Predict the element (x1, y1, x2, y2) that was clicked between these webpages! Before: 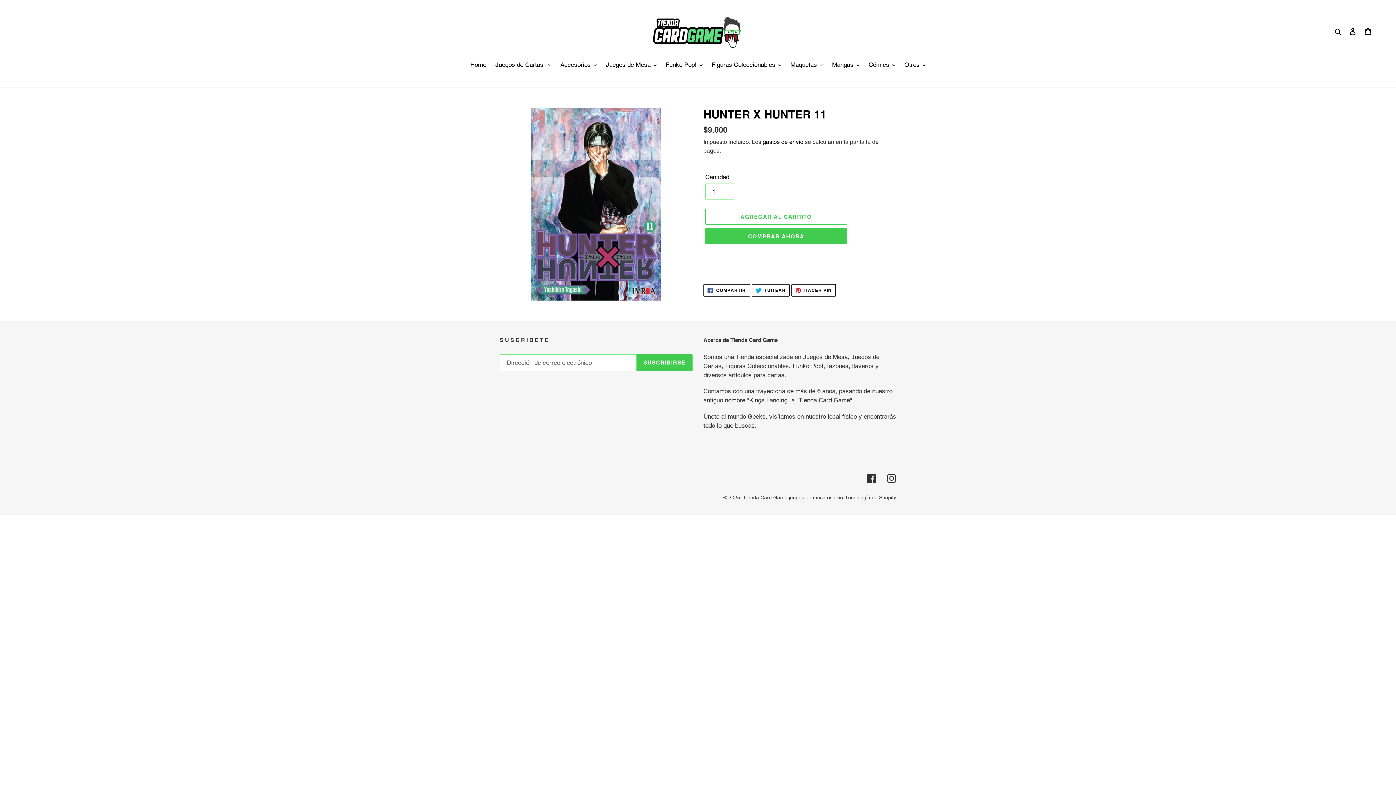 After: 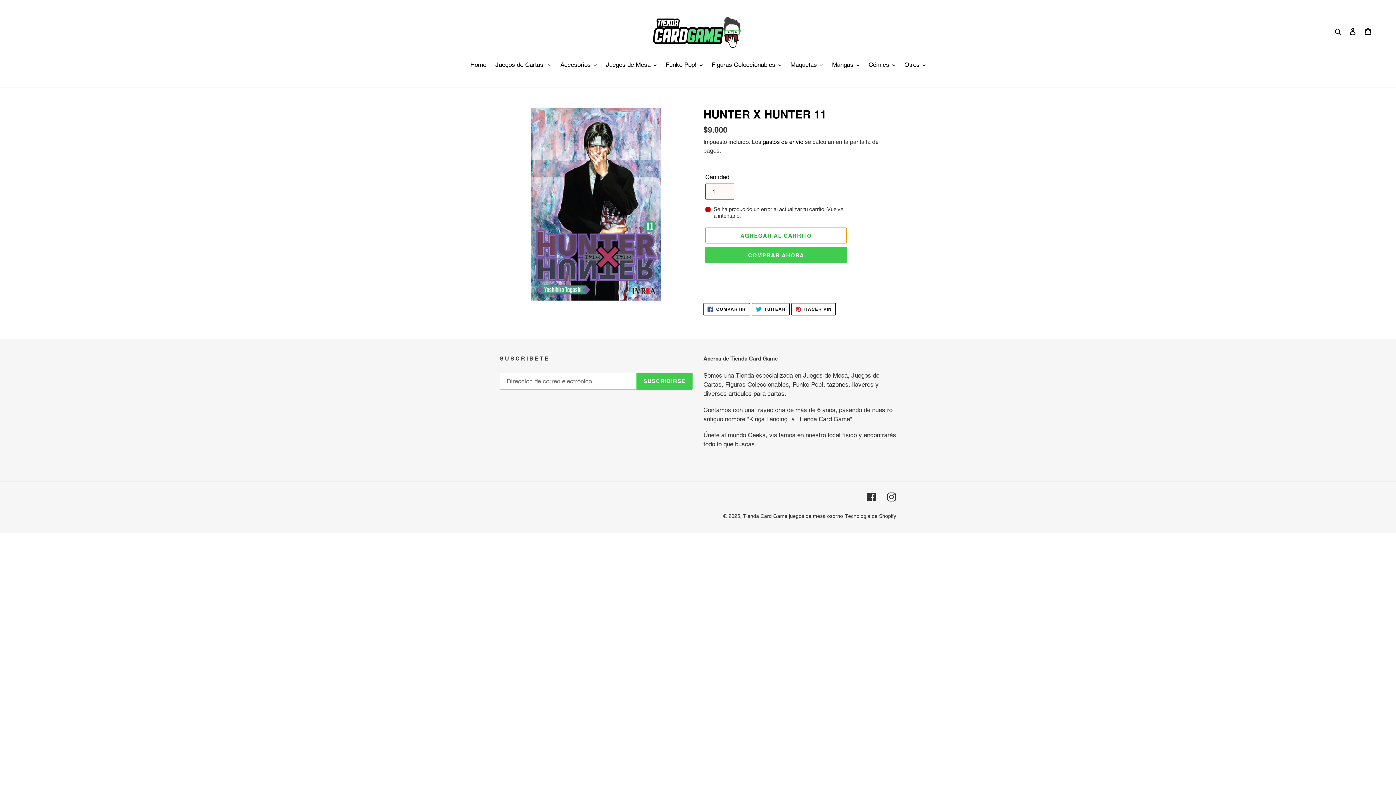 Action: label: Agregar al carrito bbox: (705, 208, 847, 224)